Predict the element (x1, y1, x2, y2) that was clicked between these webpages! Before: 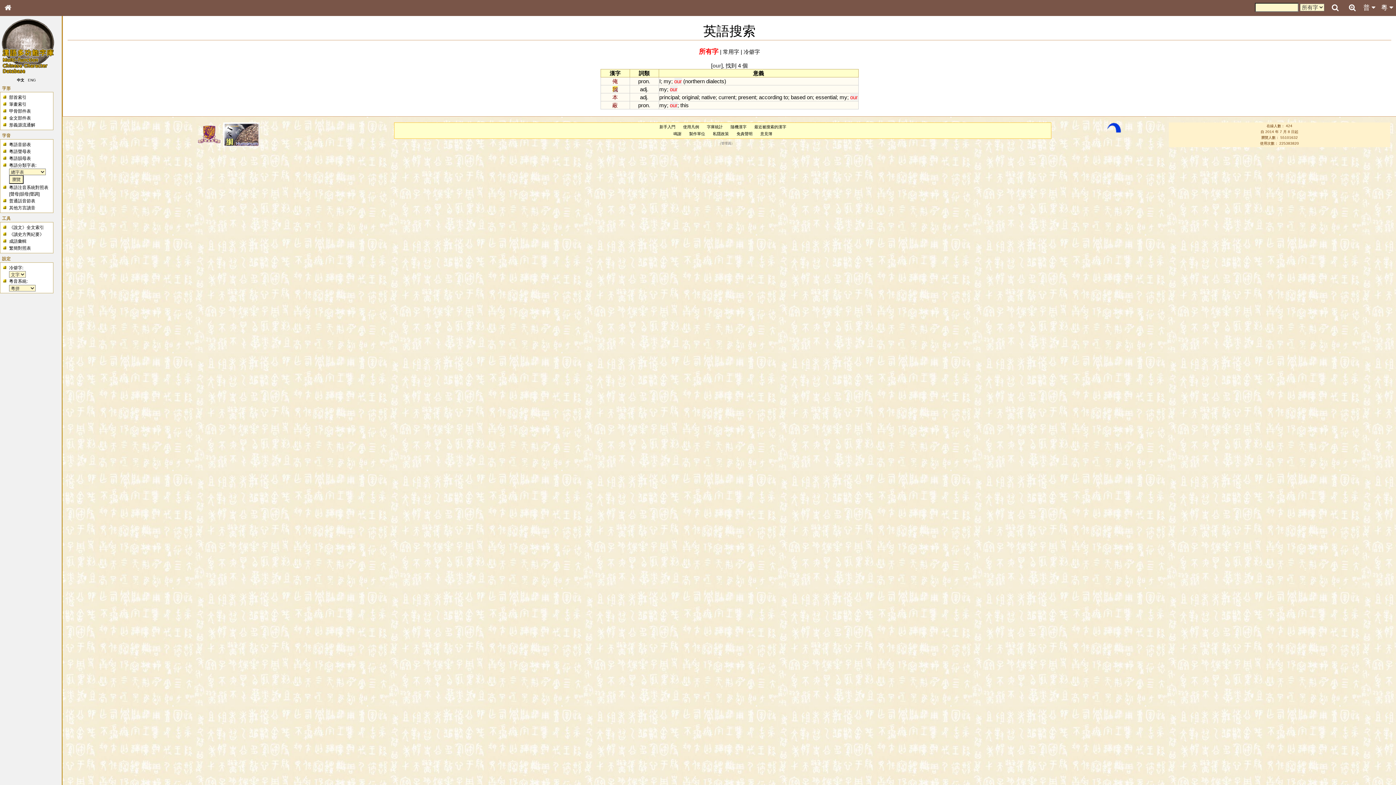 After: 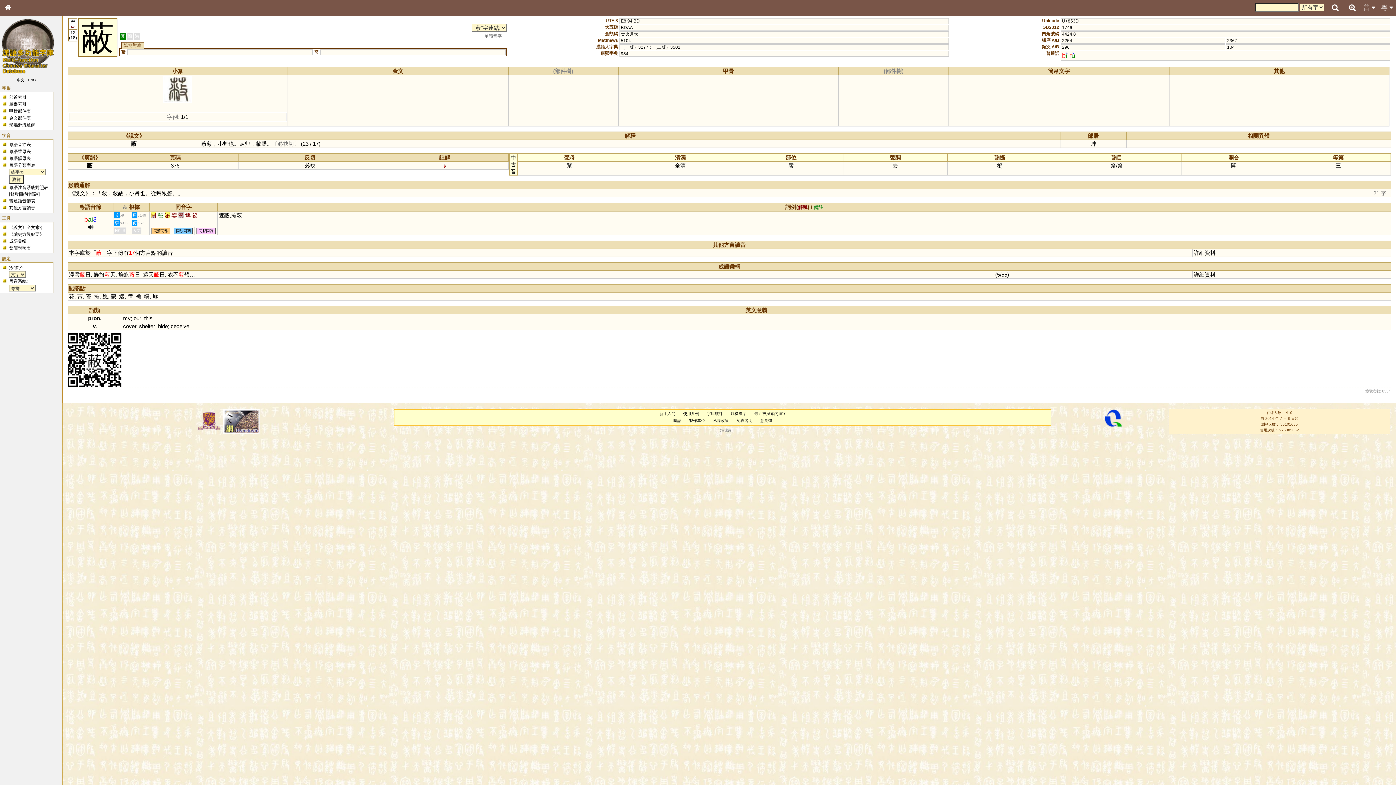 Action: bbox: (612, 102, 618, 108) label: 蔽